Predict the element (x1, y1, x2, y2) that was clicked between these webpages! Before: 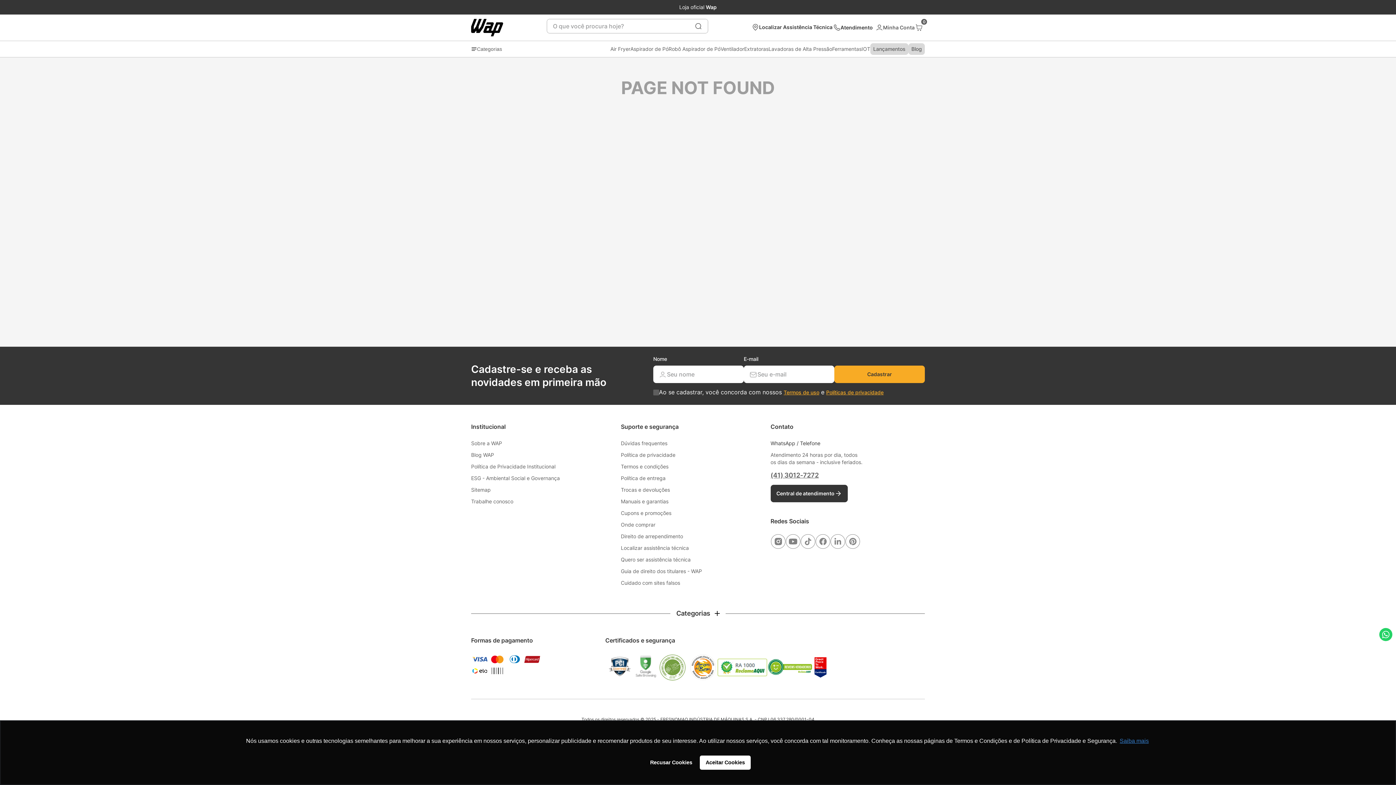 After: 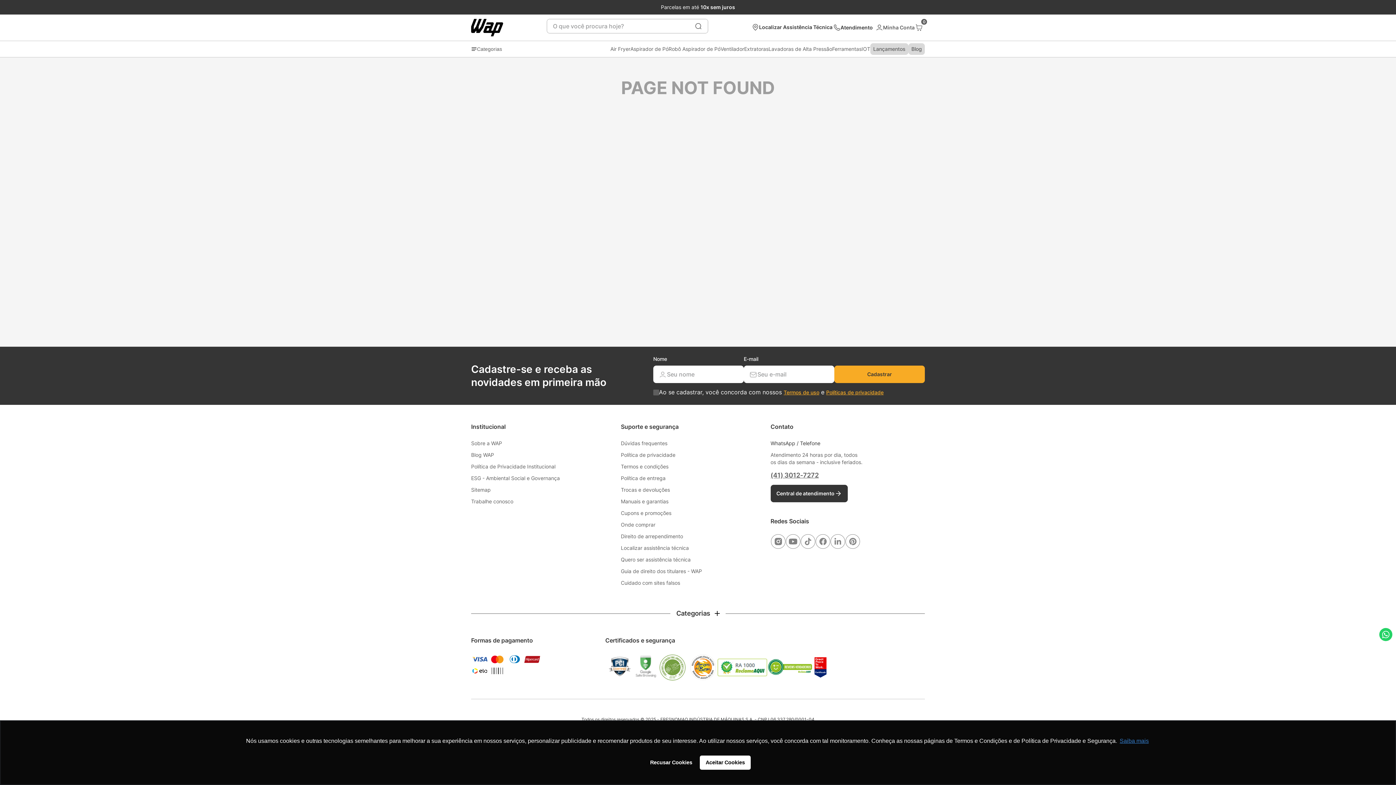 Action: bbox: (621, 451, 770, 458) label: Política de privacidade